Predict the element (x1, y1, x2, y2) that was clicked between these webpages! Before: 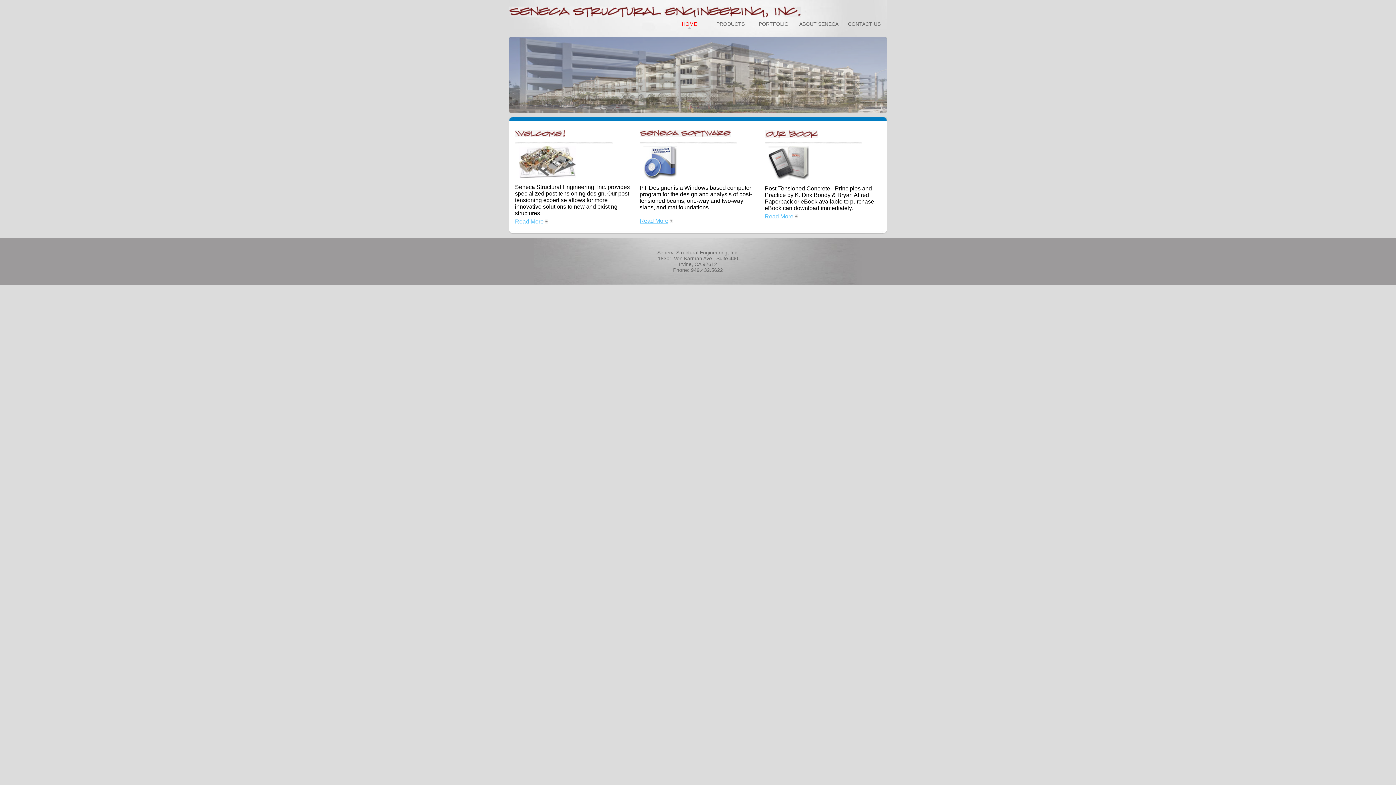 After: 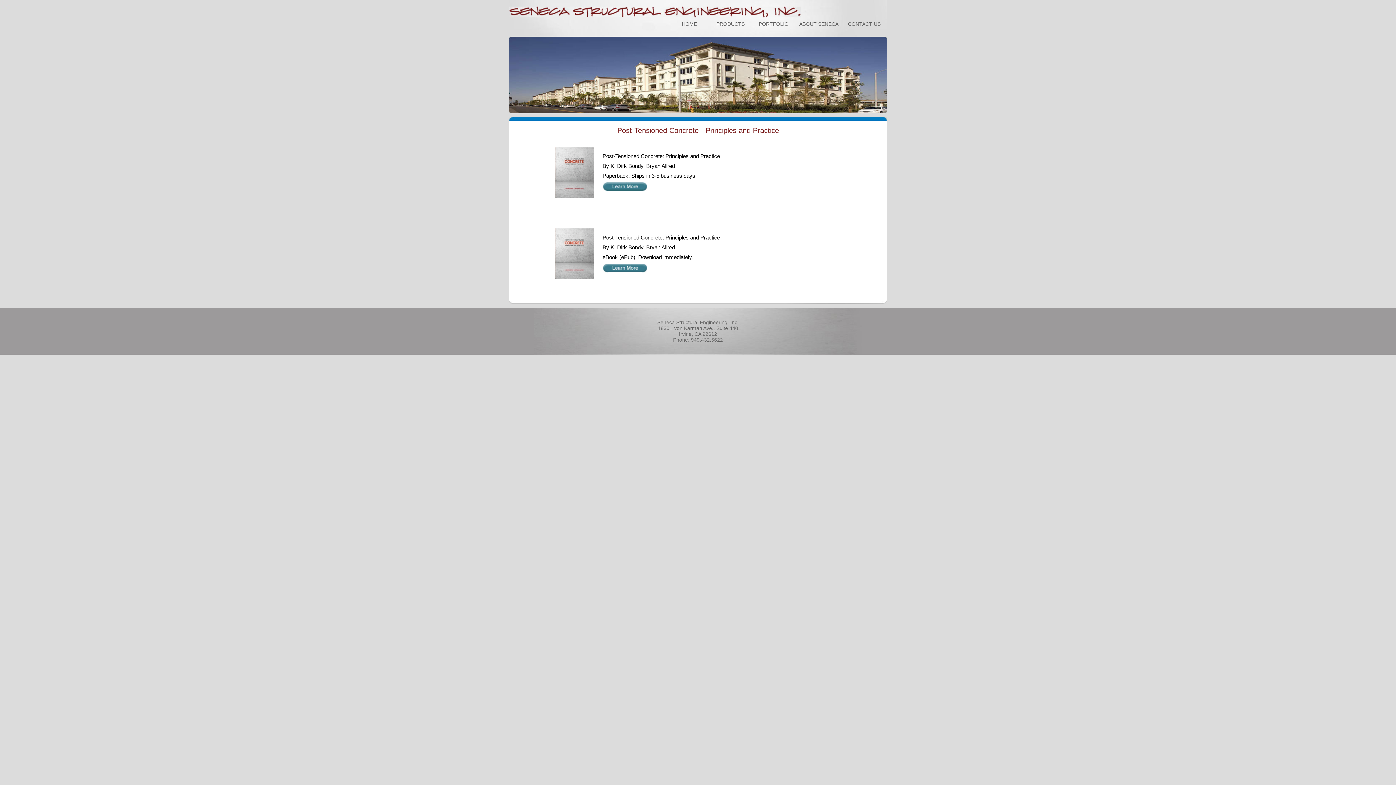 Action: bbox: (764, 213, 793, 219) label: Read More